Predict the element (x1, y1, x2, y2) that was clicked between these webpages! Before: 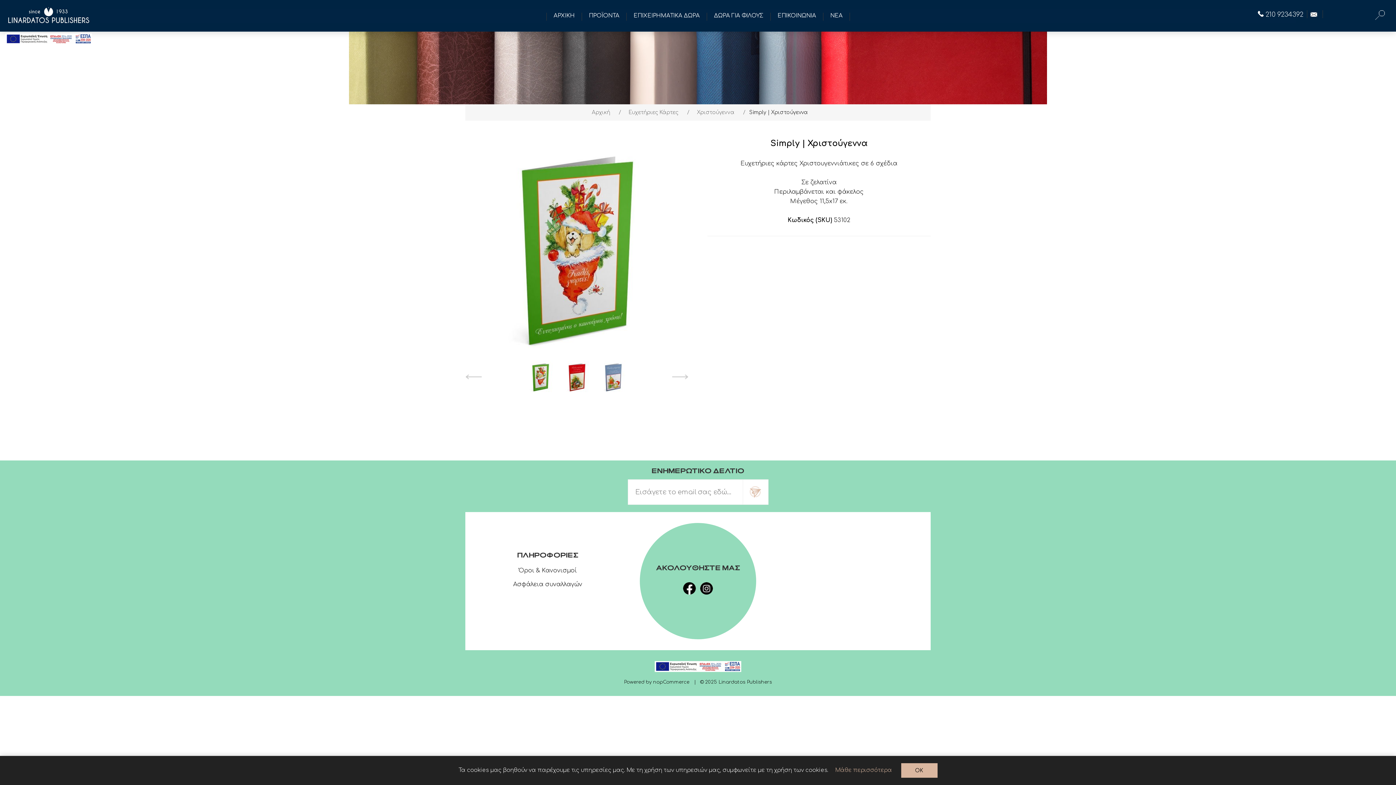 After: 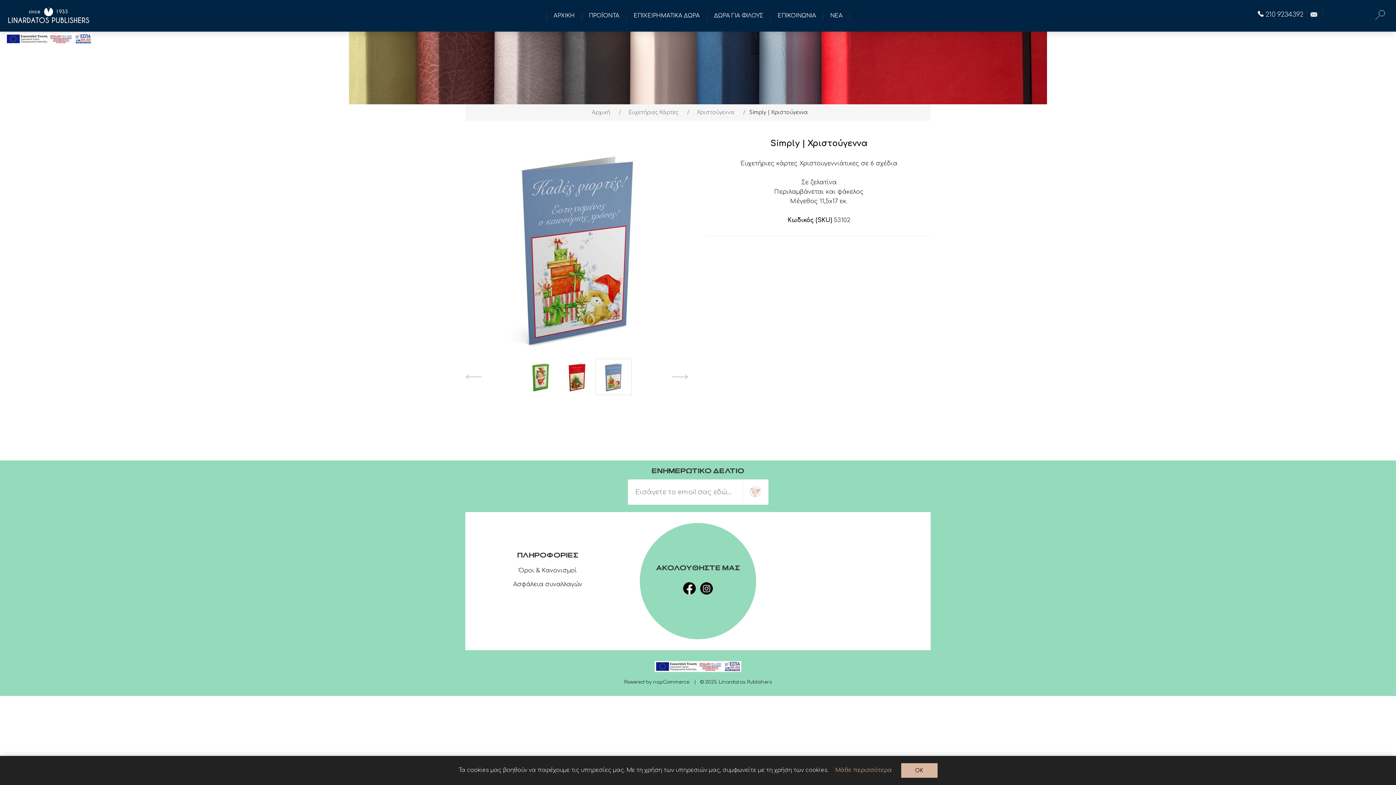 Action: bbox: (595, 359, 631, 394)